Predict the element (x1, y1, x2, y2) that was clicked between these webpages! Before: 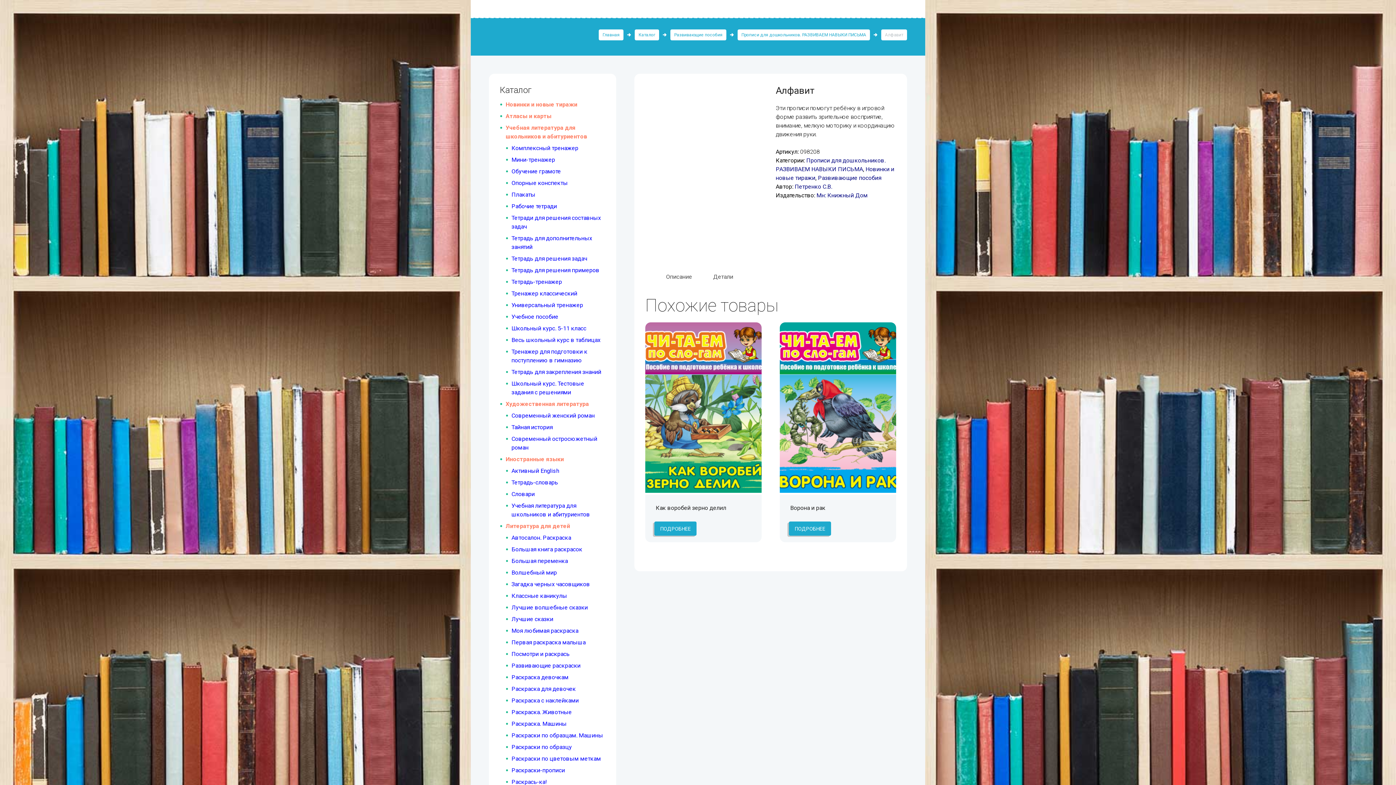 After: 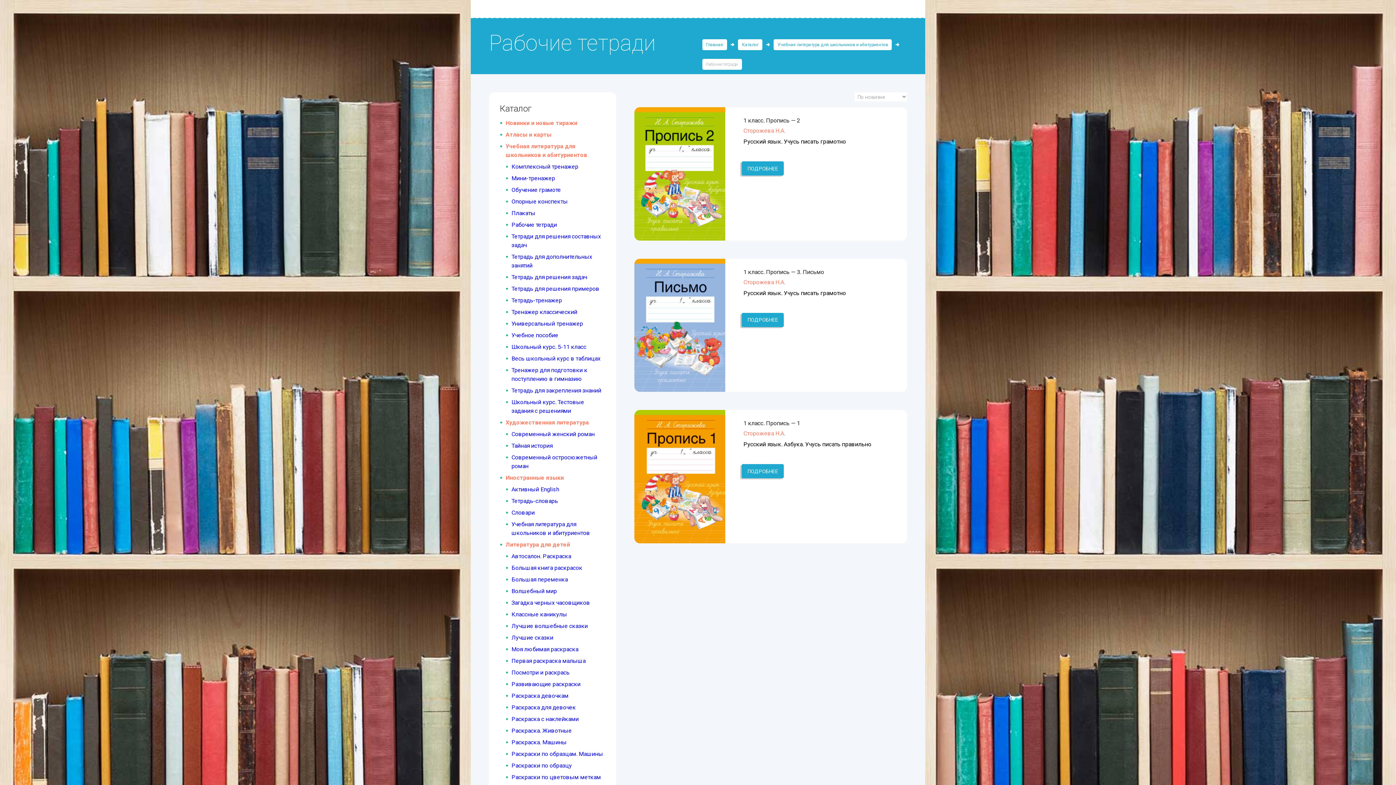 Action: bbox: (511, 202, 557, 209) label: Рабочие тетради